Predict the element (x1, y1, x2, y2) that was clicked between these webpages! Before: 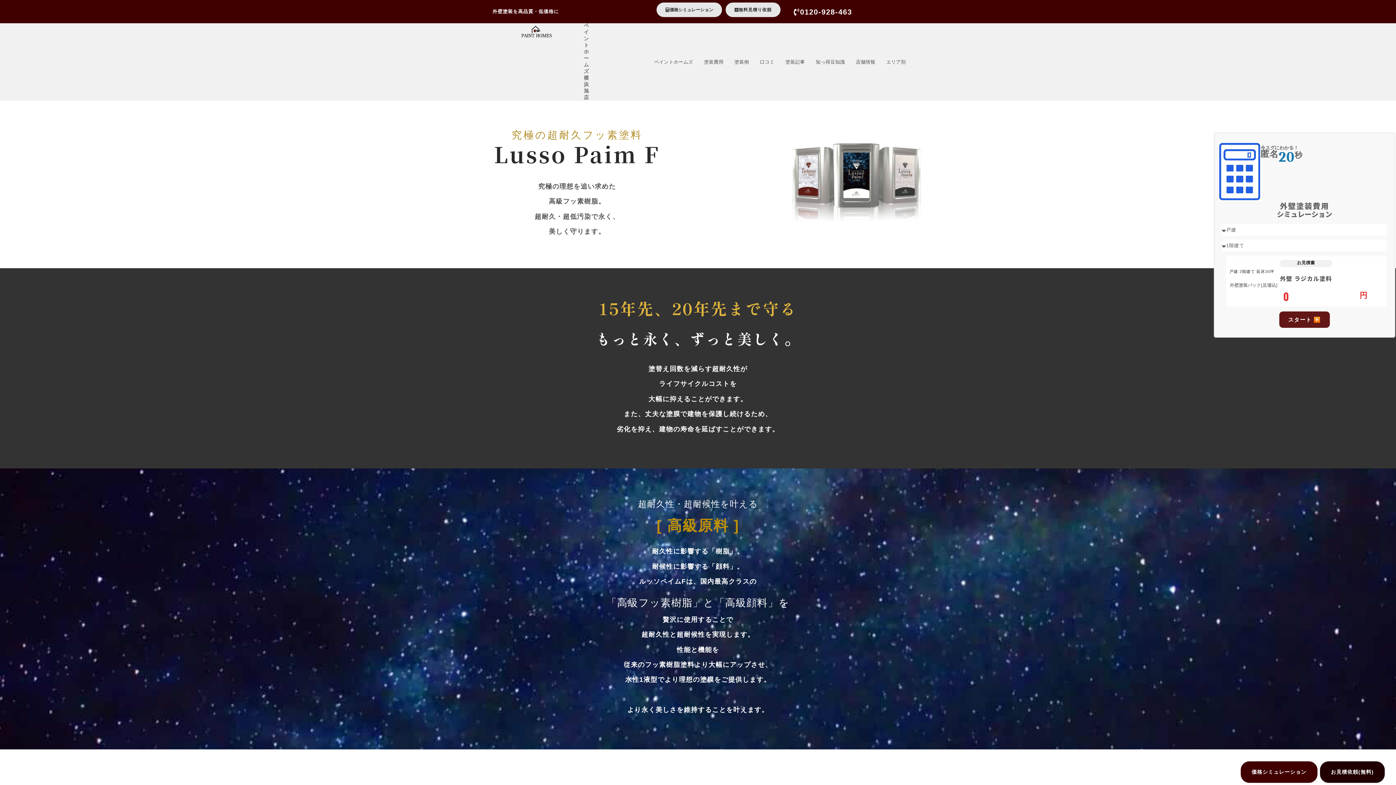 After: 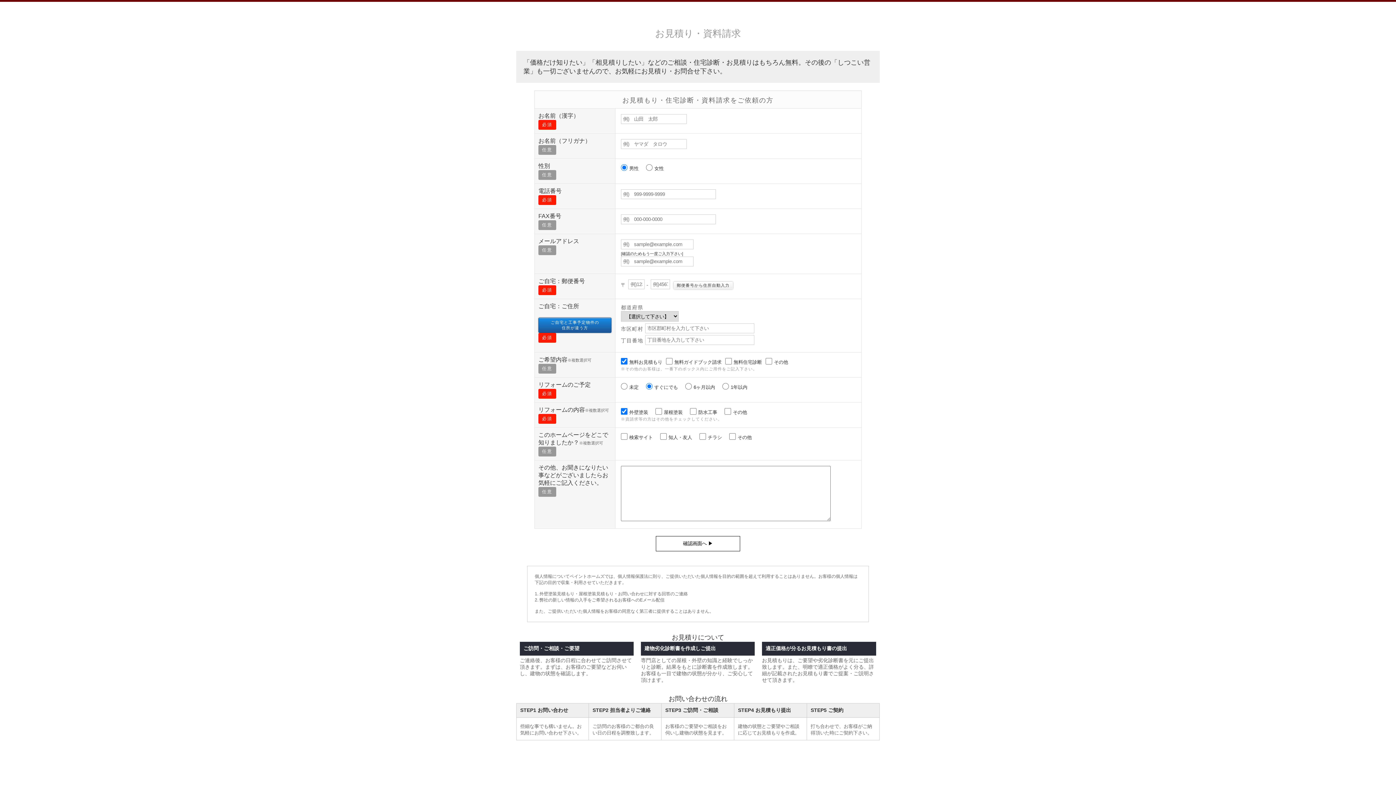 Action: bbox: (1319, 761, 1385, 783) label: お見積依頼(無料)